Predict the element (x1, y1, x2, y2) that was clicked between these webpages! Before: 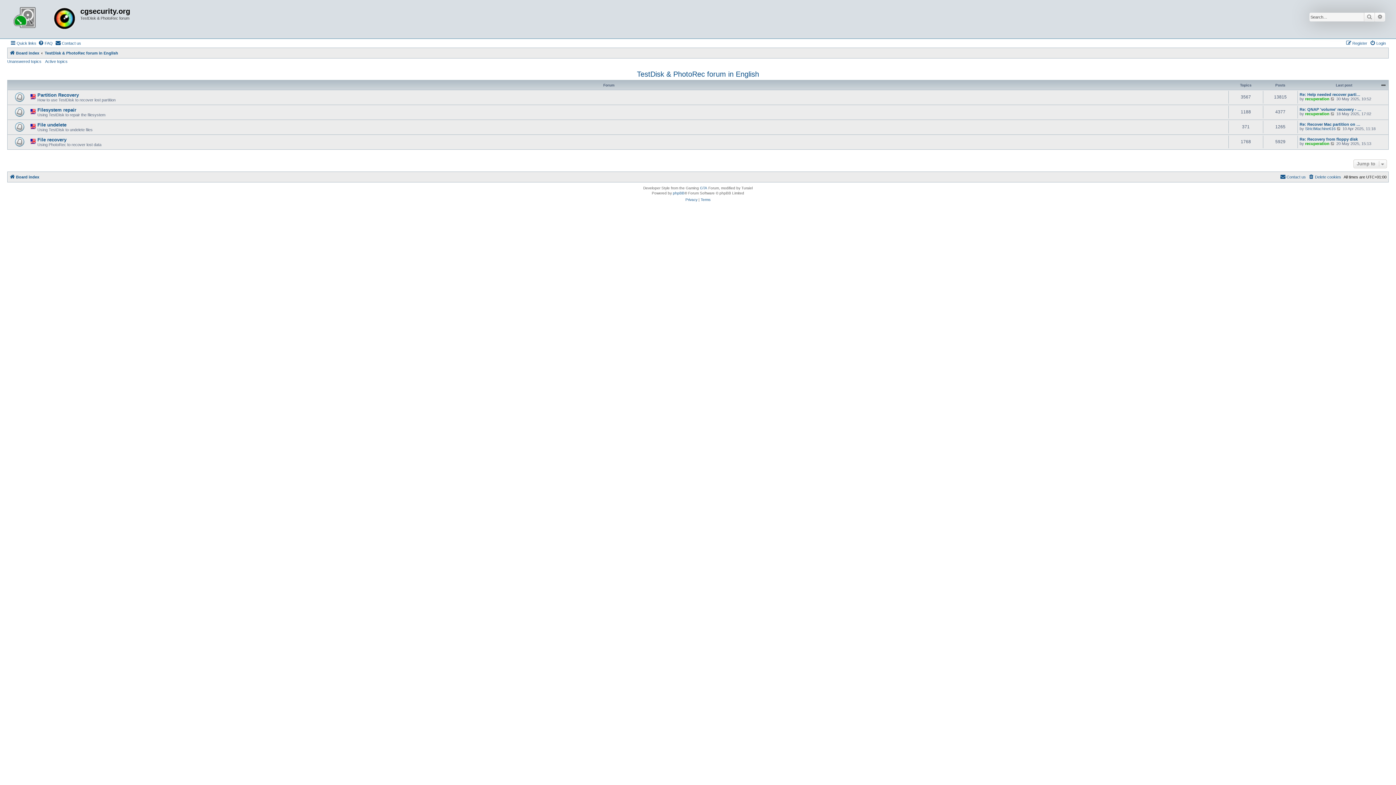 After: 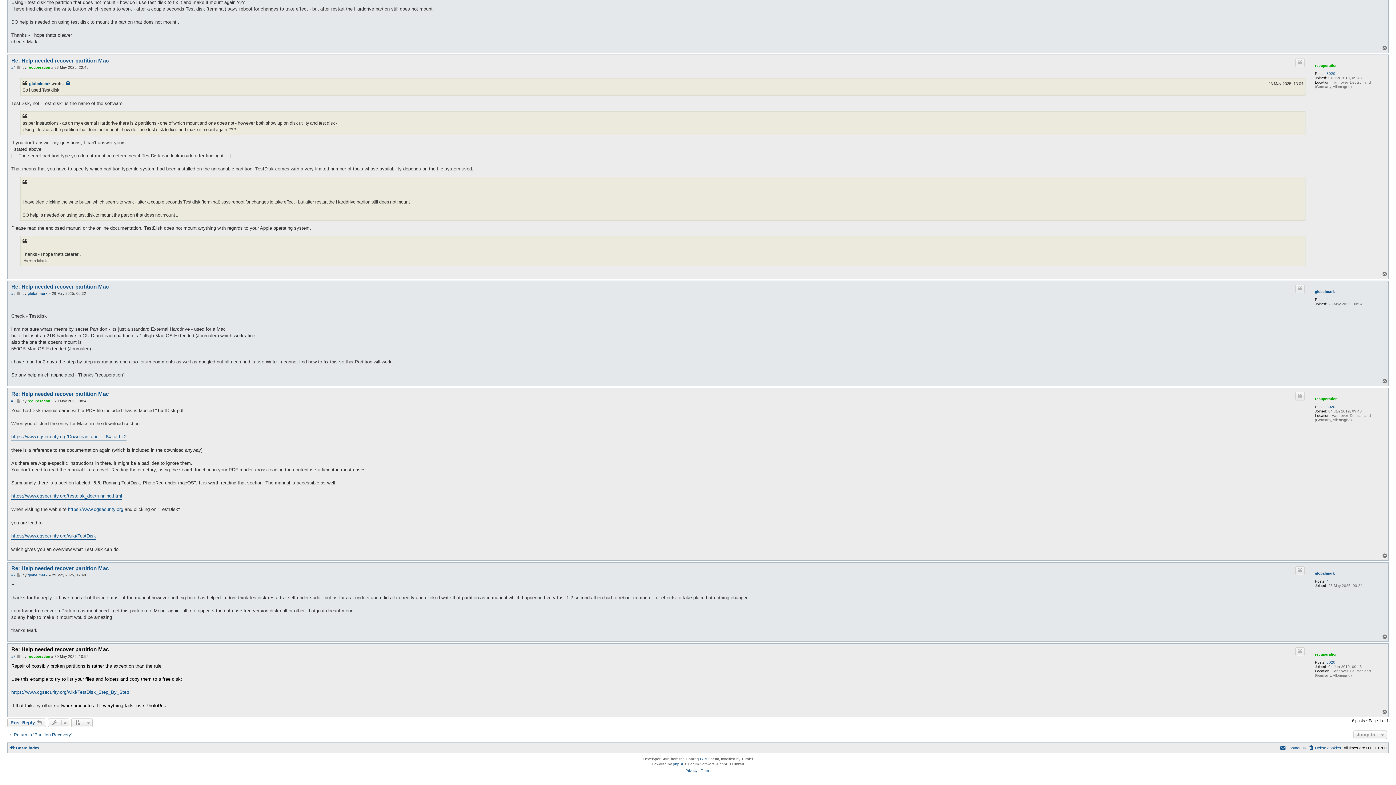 Action: label: Re: Help needed recover parti… bbox: (1300, 92, 1360, 96)